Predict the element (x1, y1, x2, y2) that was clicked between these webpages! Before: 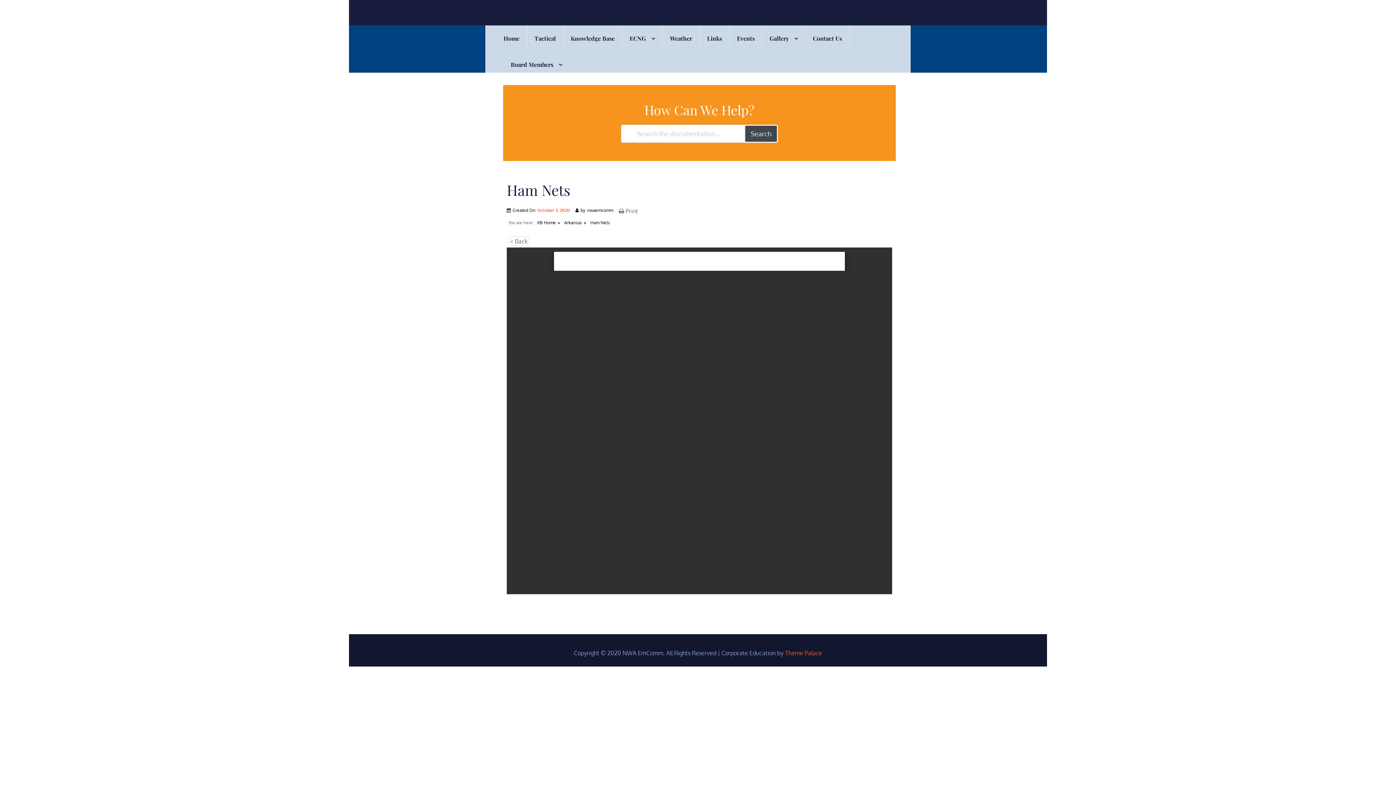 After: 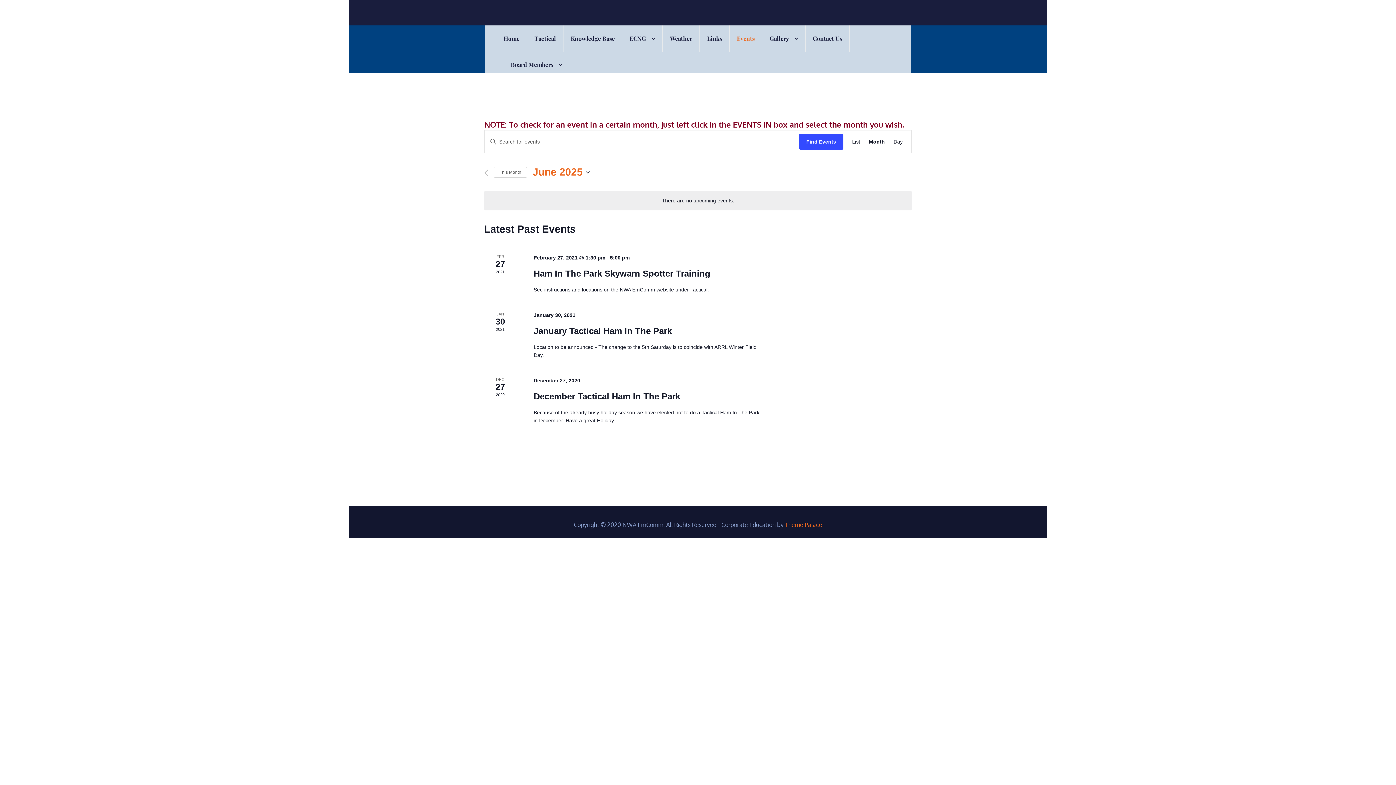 Action: bbox: (737, 34, 754, 42) label: Events